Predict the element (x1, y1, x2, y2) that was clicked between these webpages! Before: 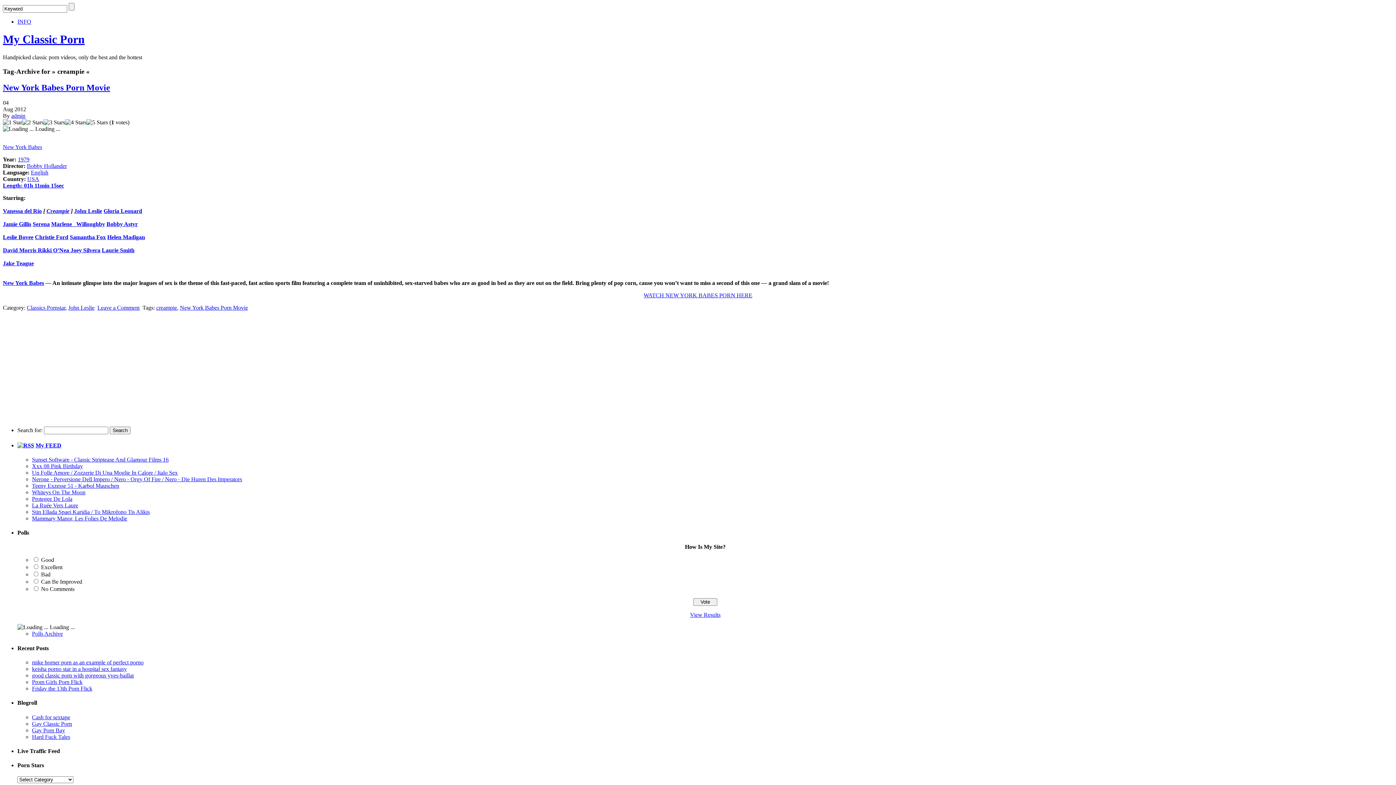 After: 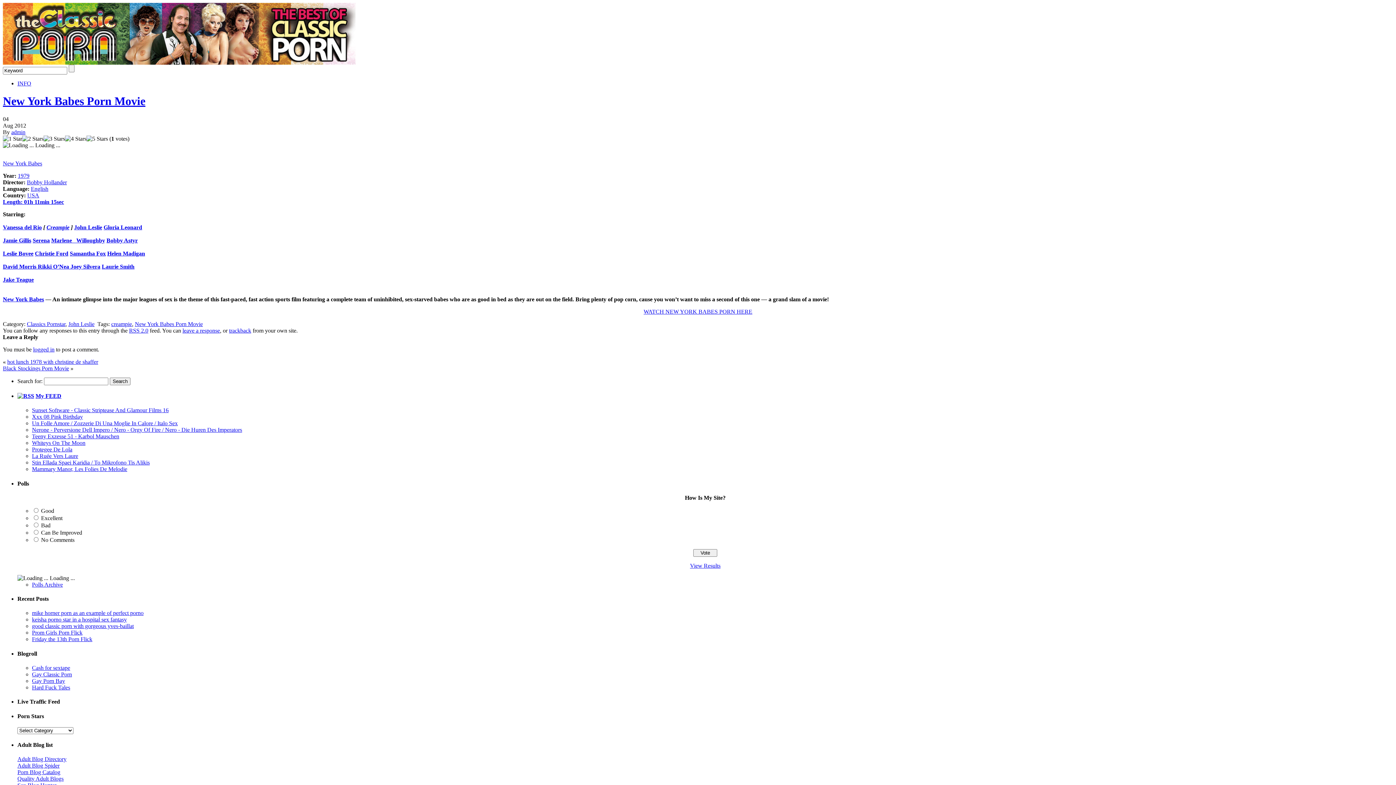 Action: bbox: (2, 82, 110, 92) label: New York Babes Porn Movie